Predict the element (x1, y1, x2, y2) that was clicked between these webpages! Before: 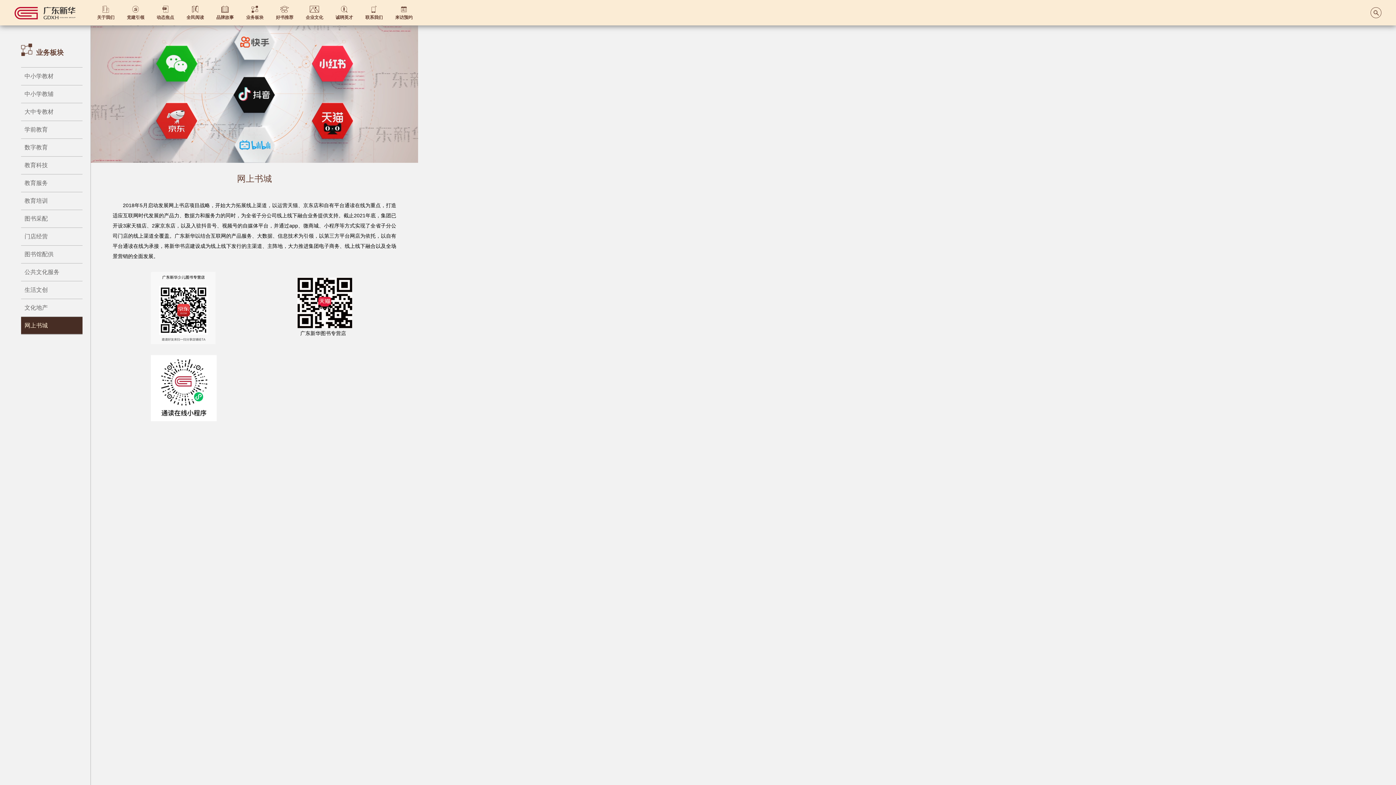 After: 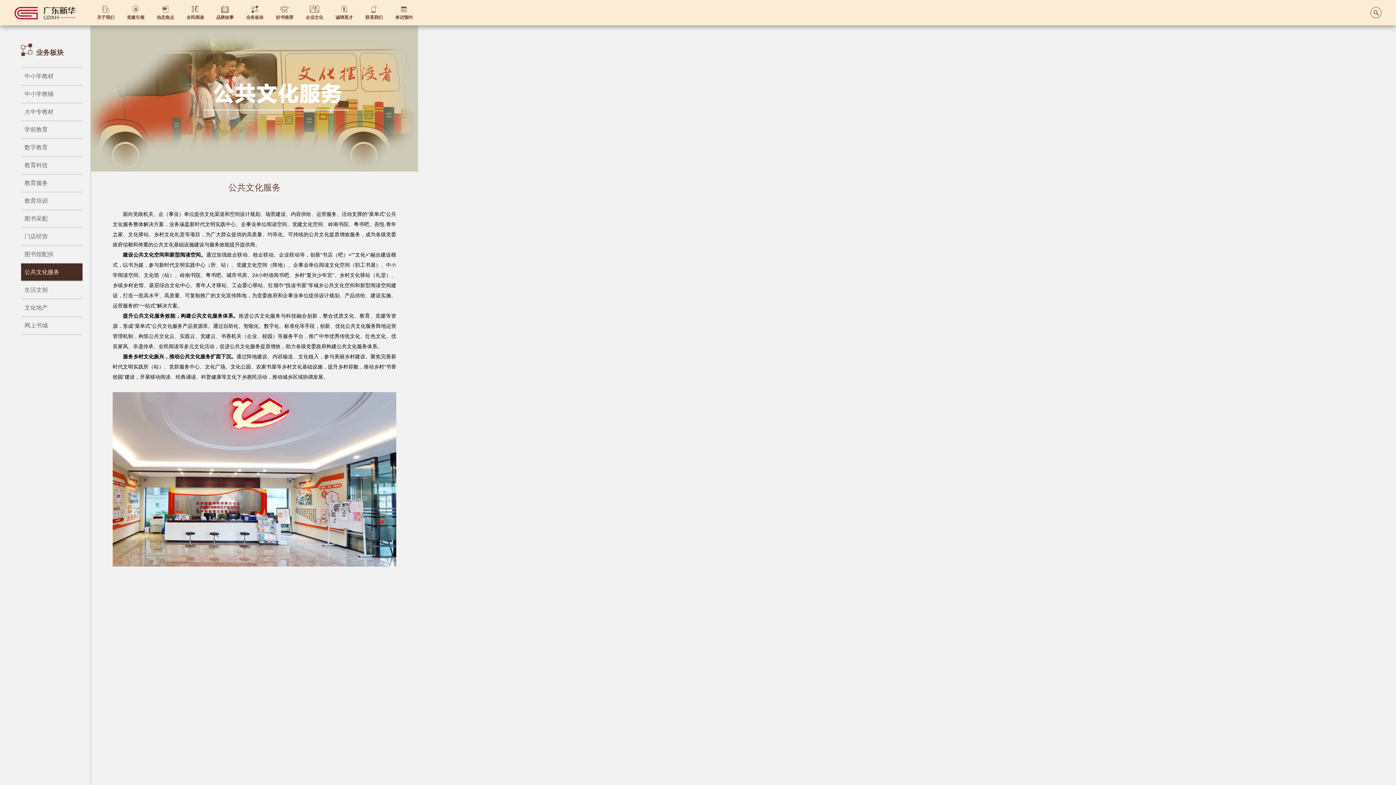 Action: label: 公共文化服务 bbox: (20, 263, 82, 281)